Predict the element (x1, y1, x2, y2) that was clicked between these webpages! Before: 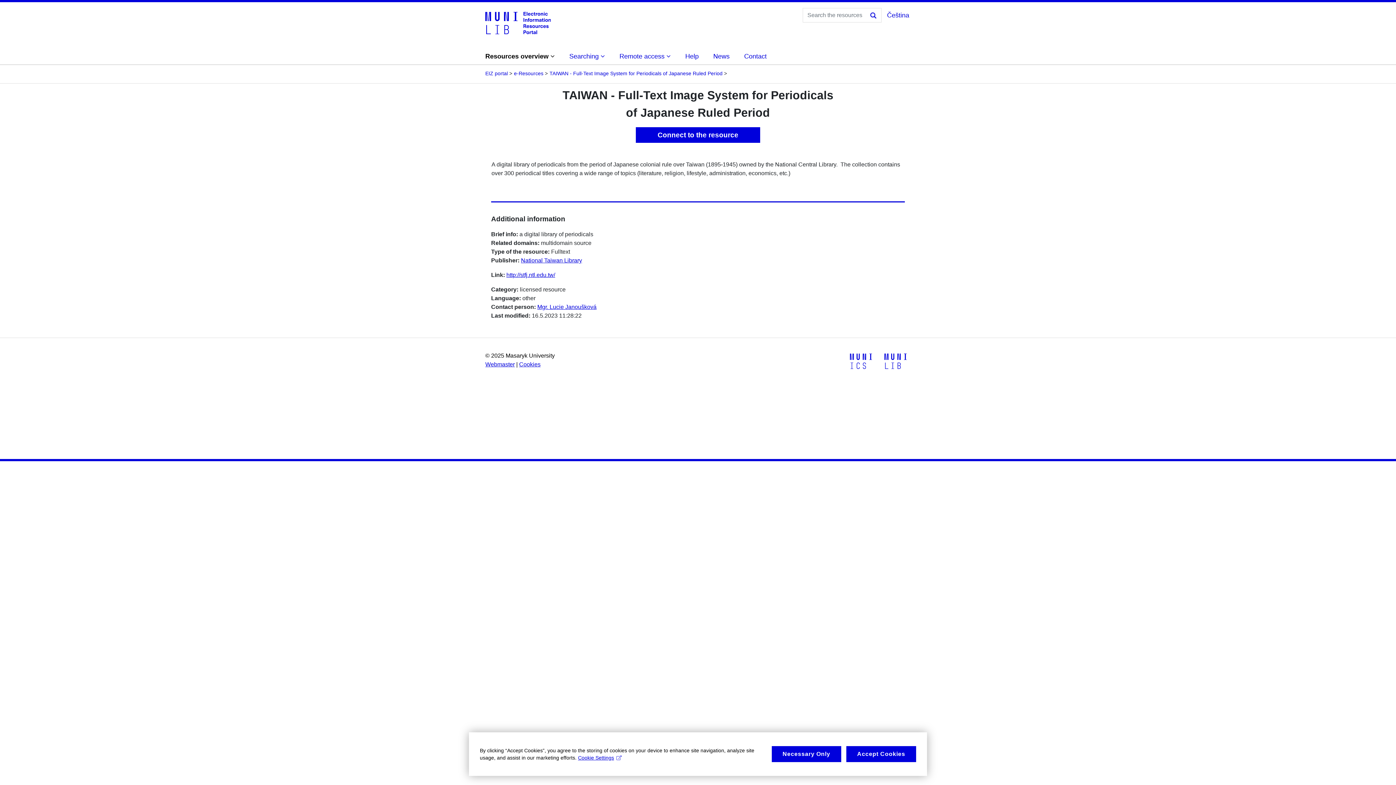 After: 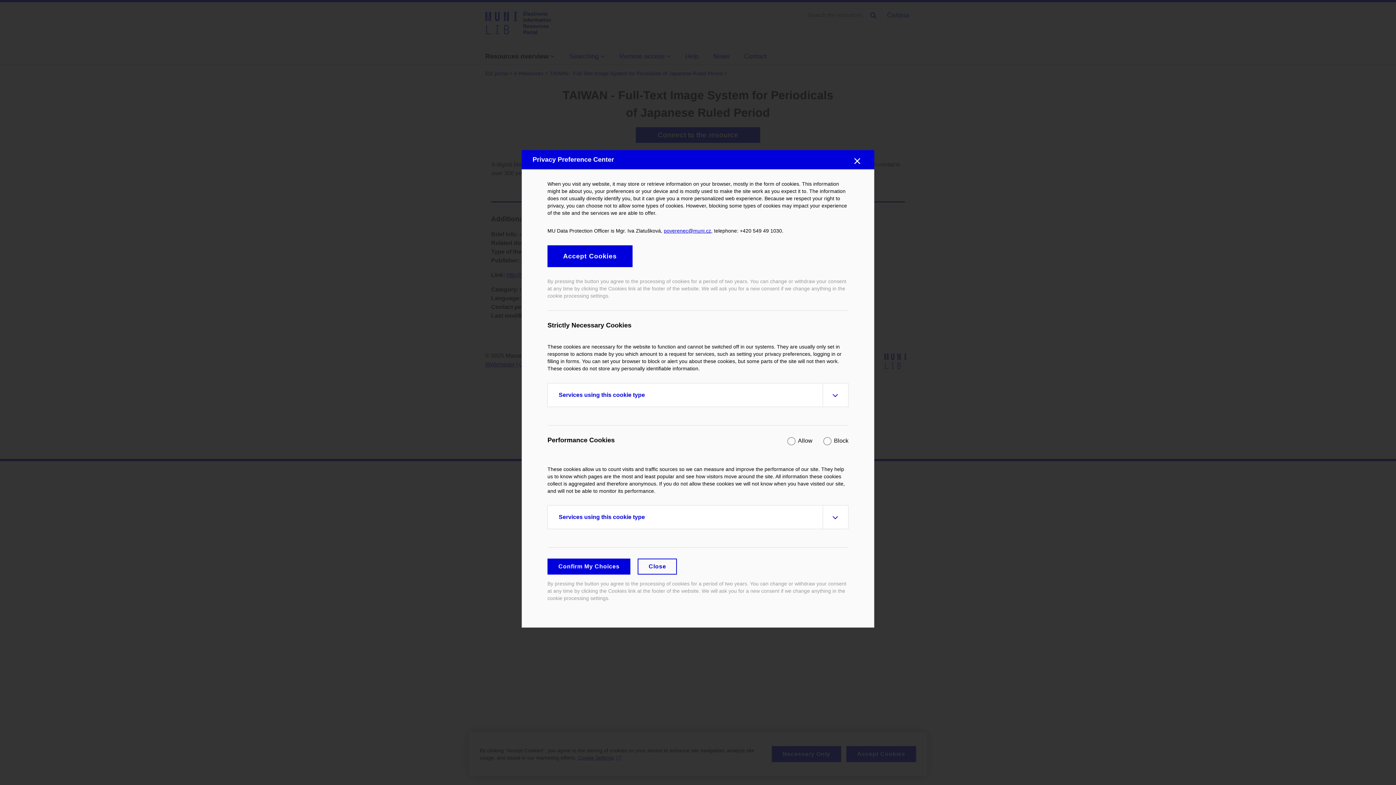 Action: bbox: (578, 754, 622, 761) label: Cookie Settings